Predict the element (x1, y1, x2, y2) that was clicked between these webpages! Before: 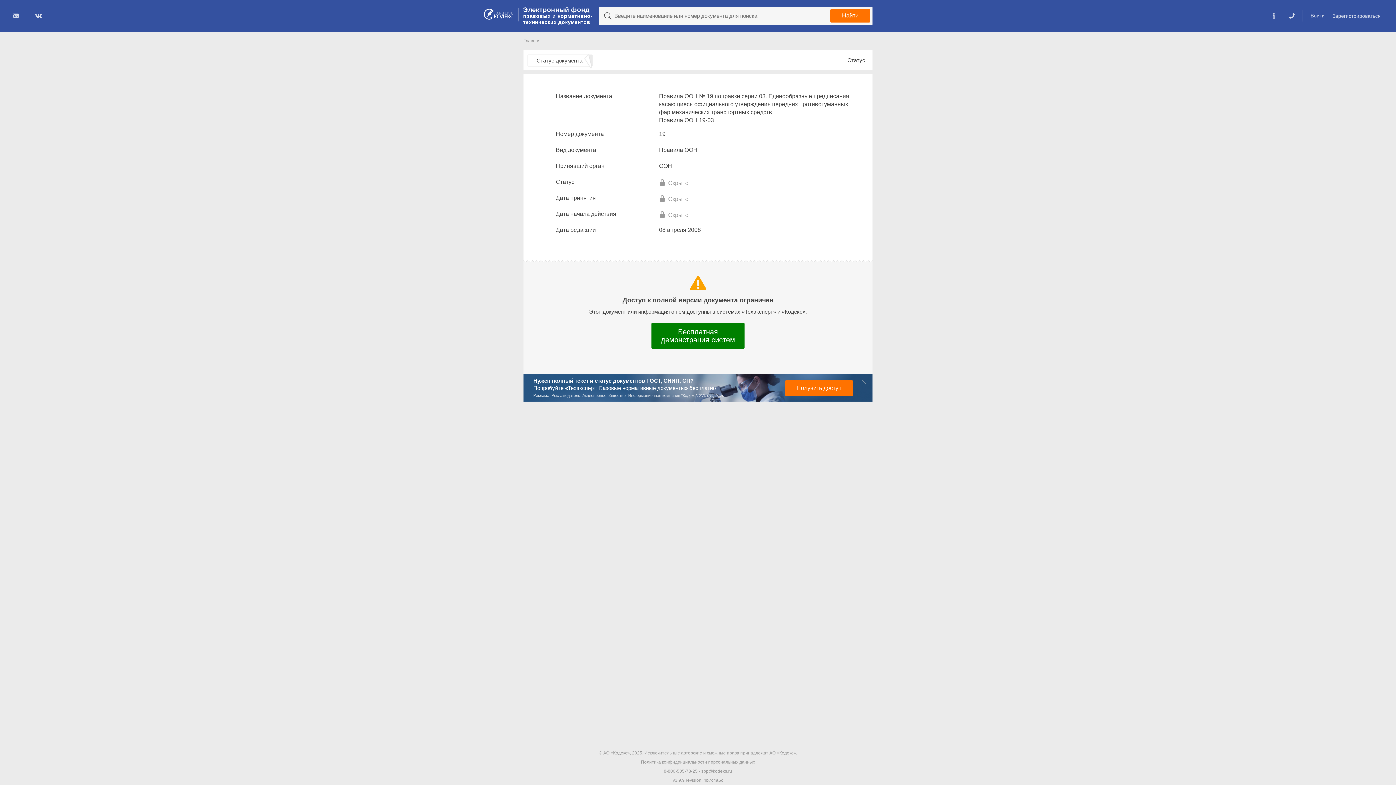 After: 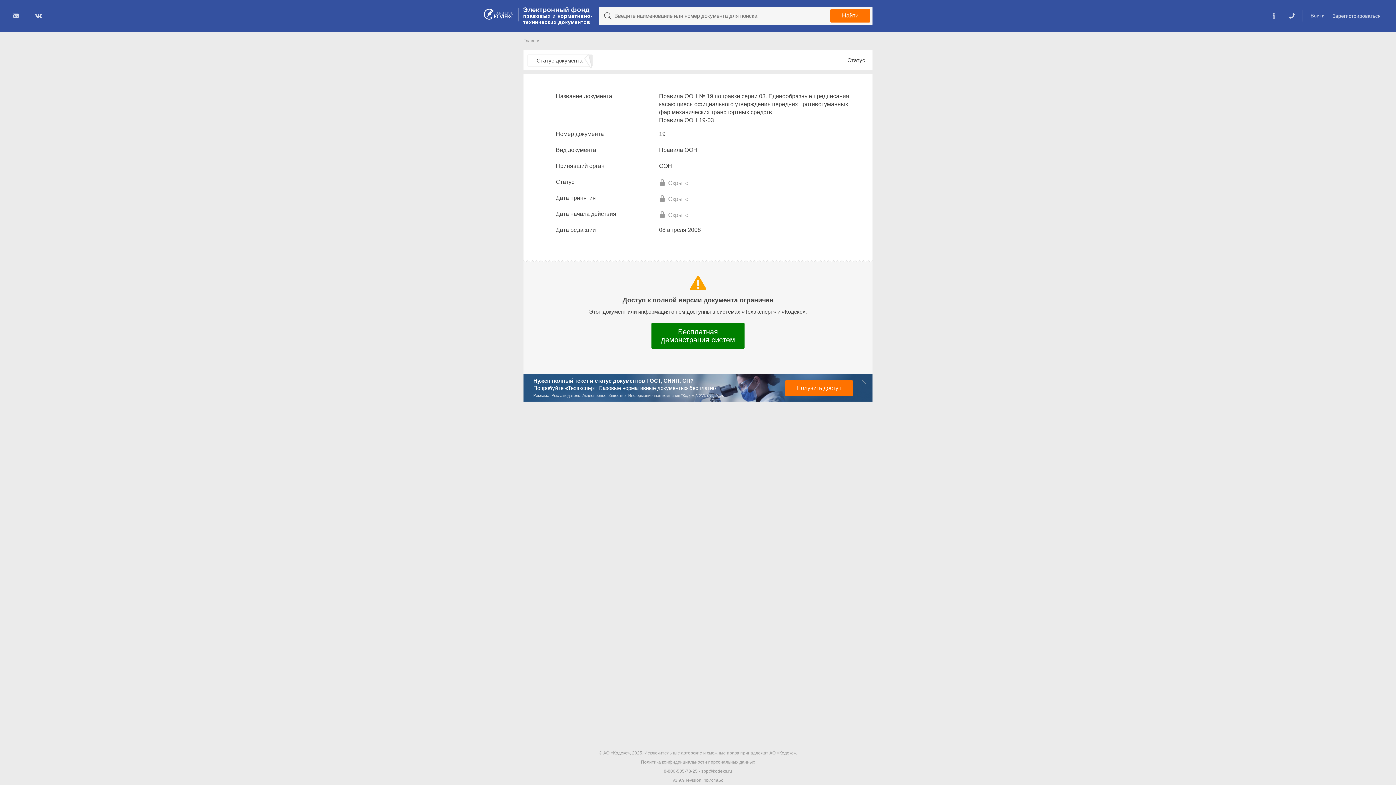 Action: bbox: (701, 769, 732, 774) label: spp@kodeks.ru